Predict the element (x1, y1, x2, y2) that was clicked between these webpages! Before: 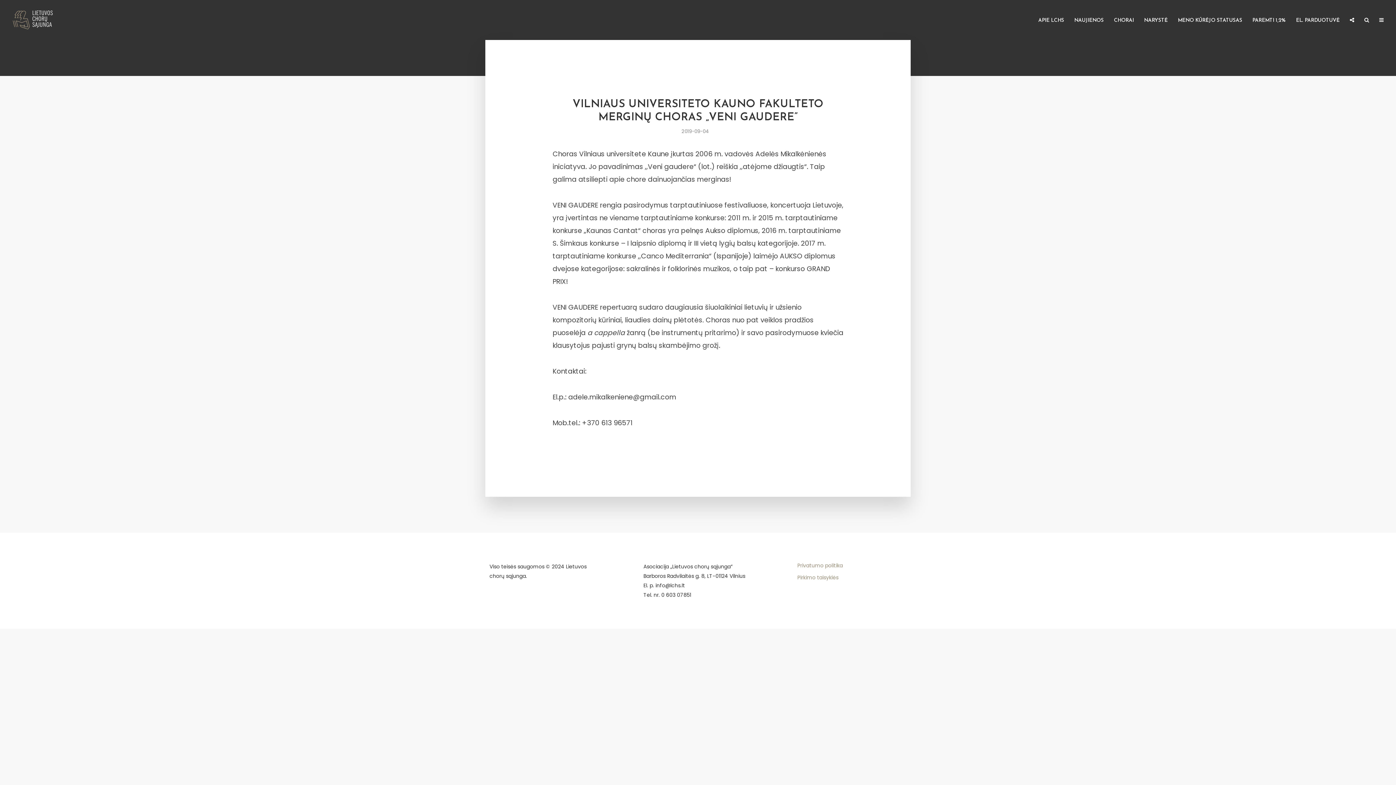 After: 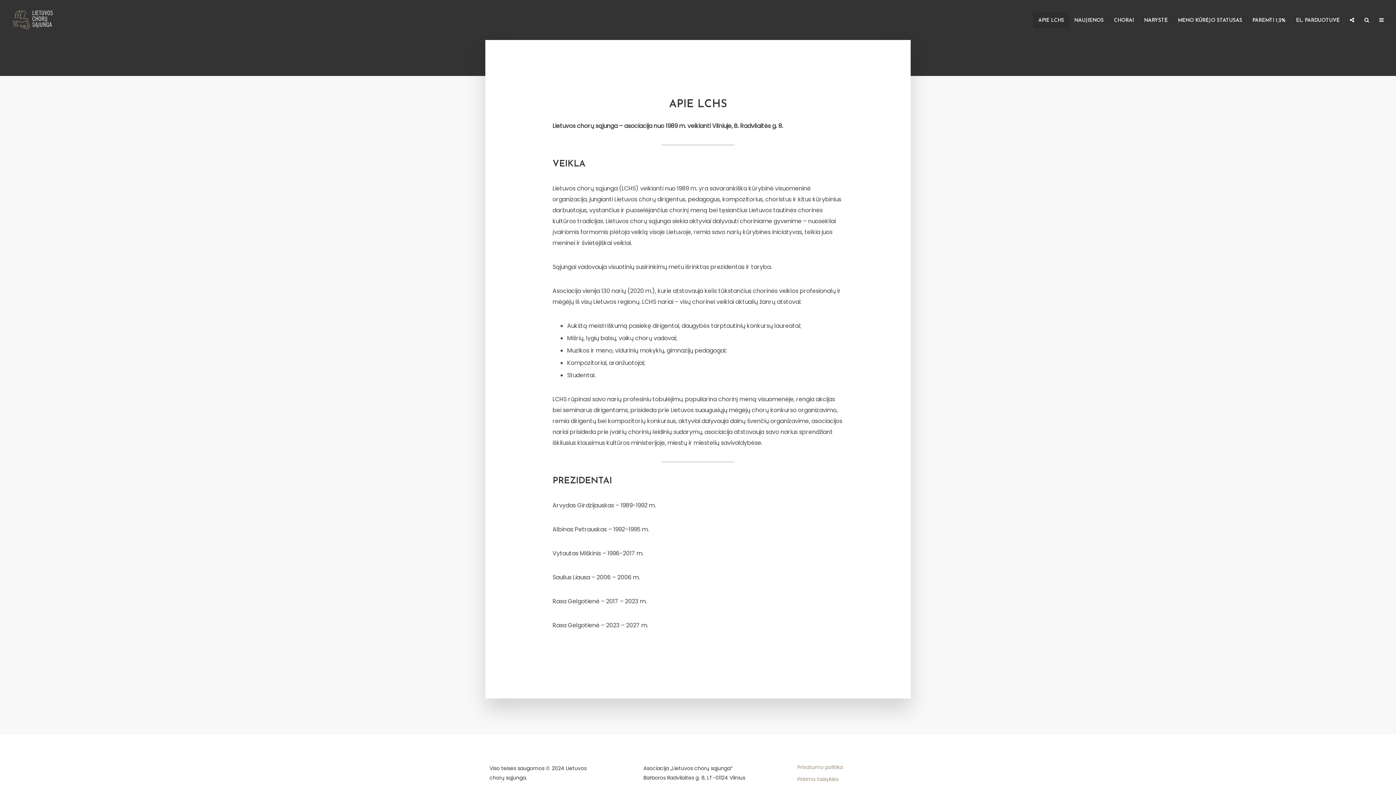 Action: label: APIE LCHS bbox: (1033, 12, 1069, 27)